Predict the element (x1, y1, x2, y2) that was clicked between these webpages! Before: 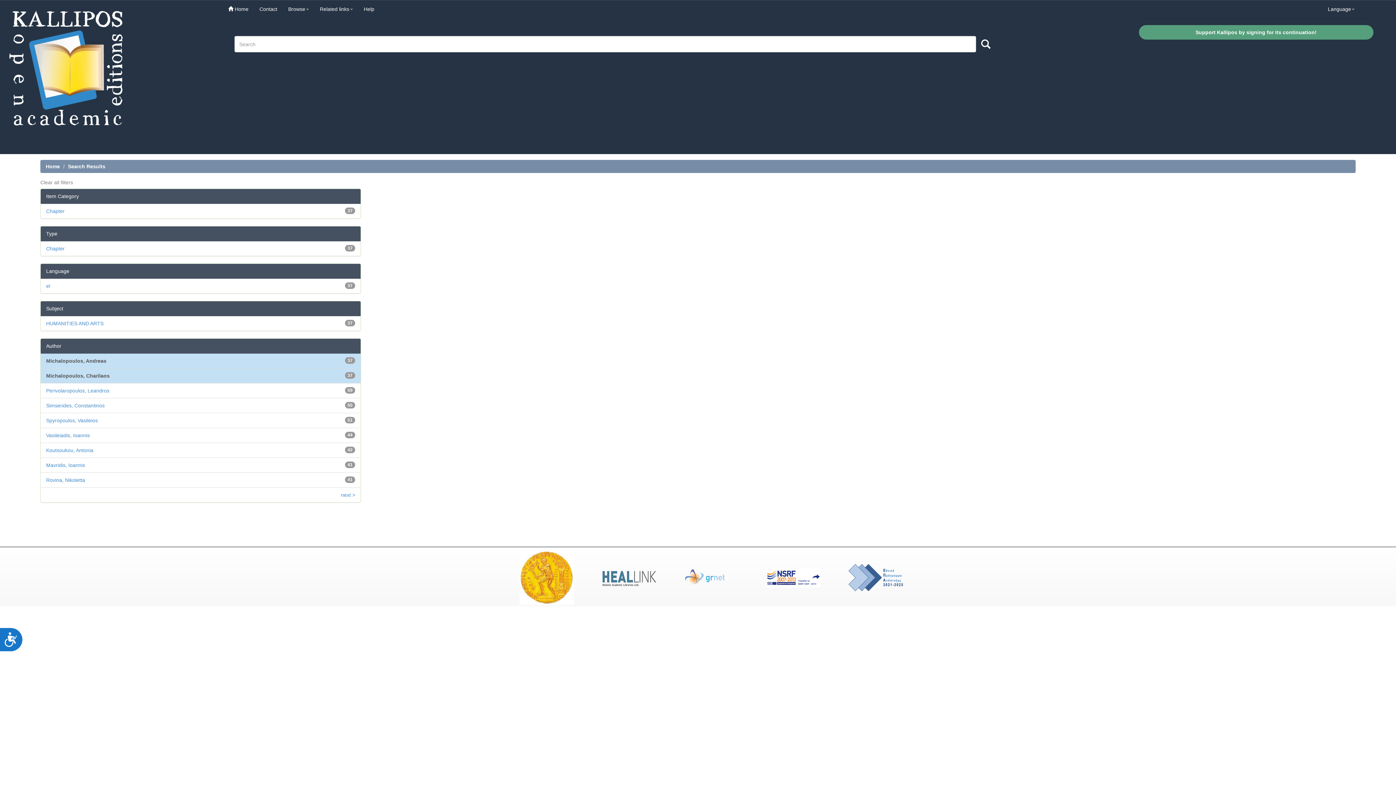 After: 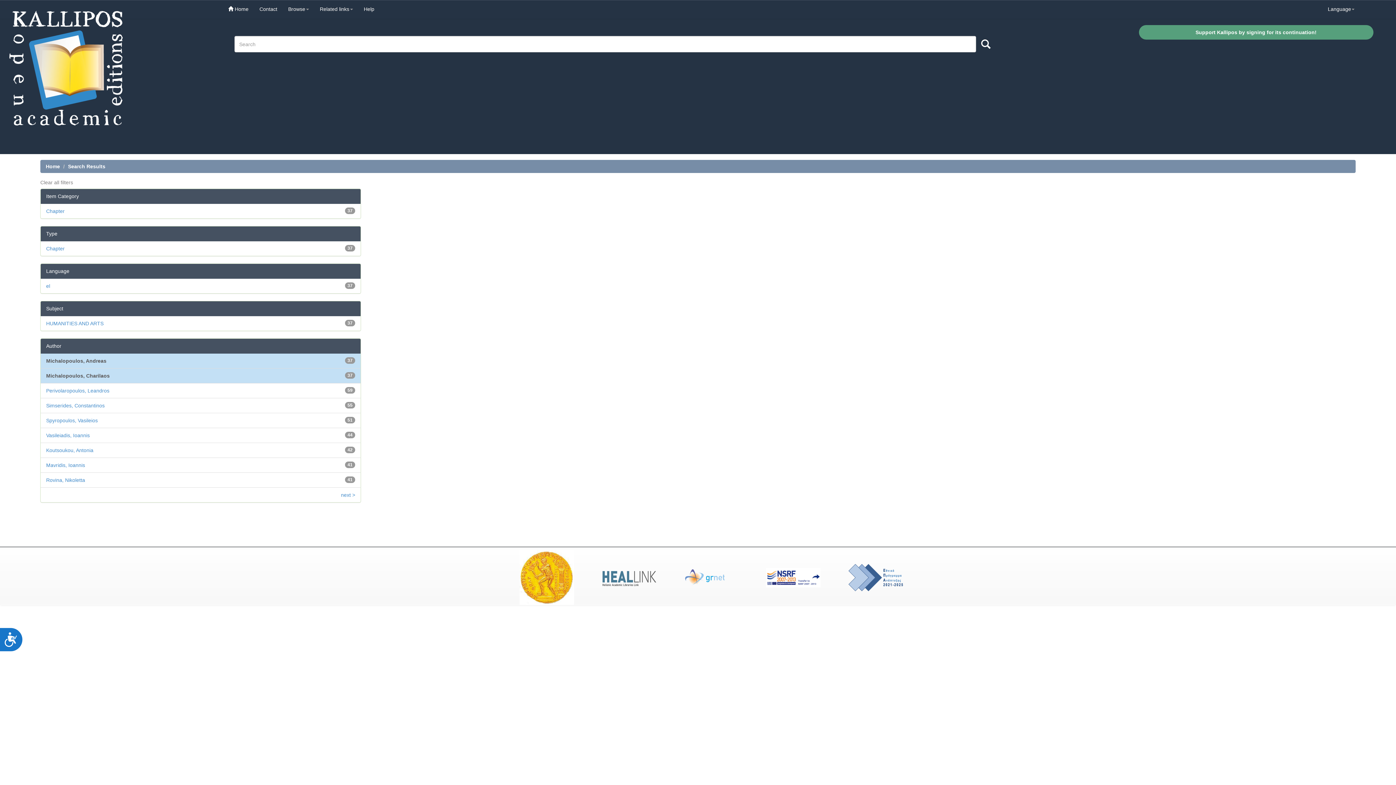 Action: bbox: (740, 573, 820, 578)